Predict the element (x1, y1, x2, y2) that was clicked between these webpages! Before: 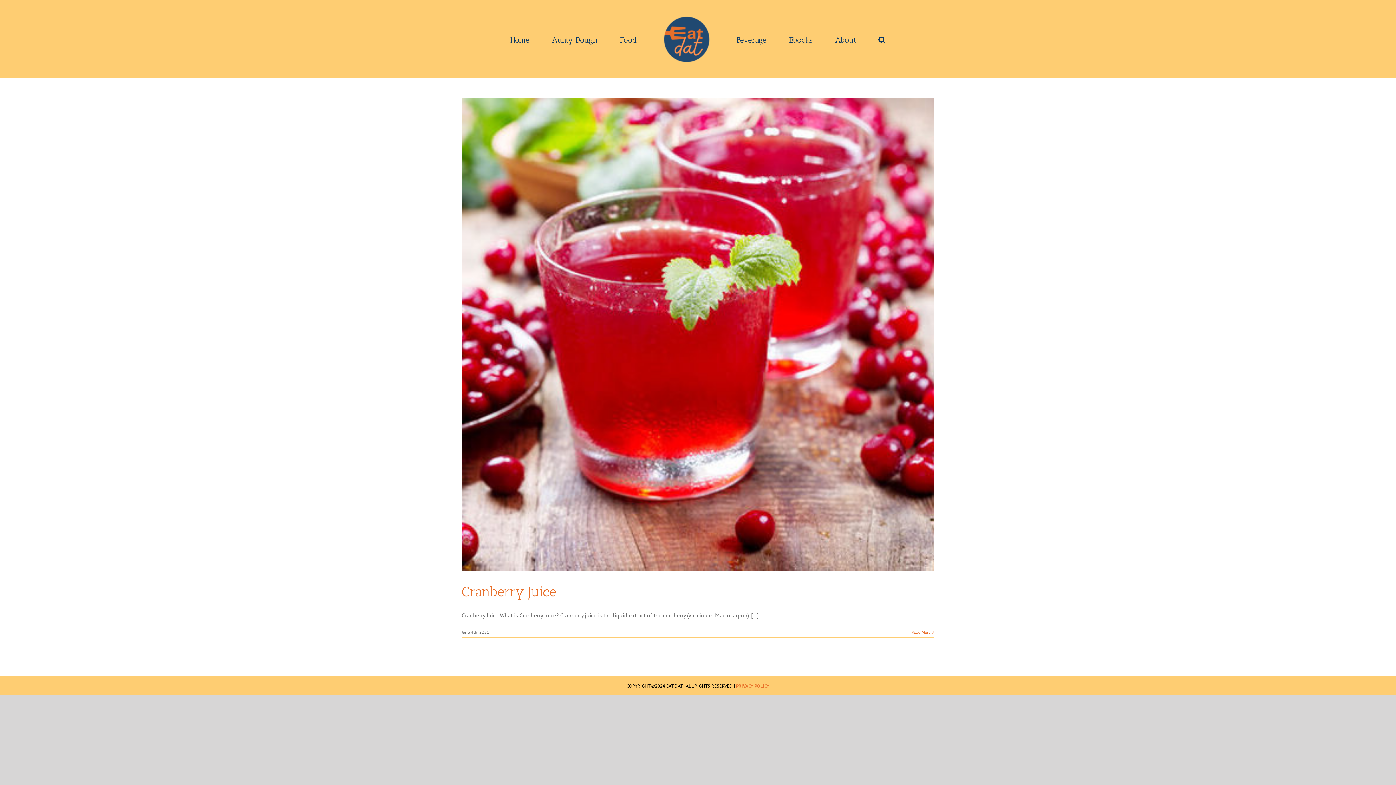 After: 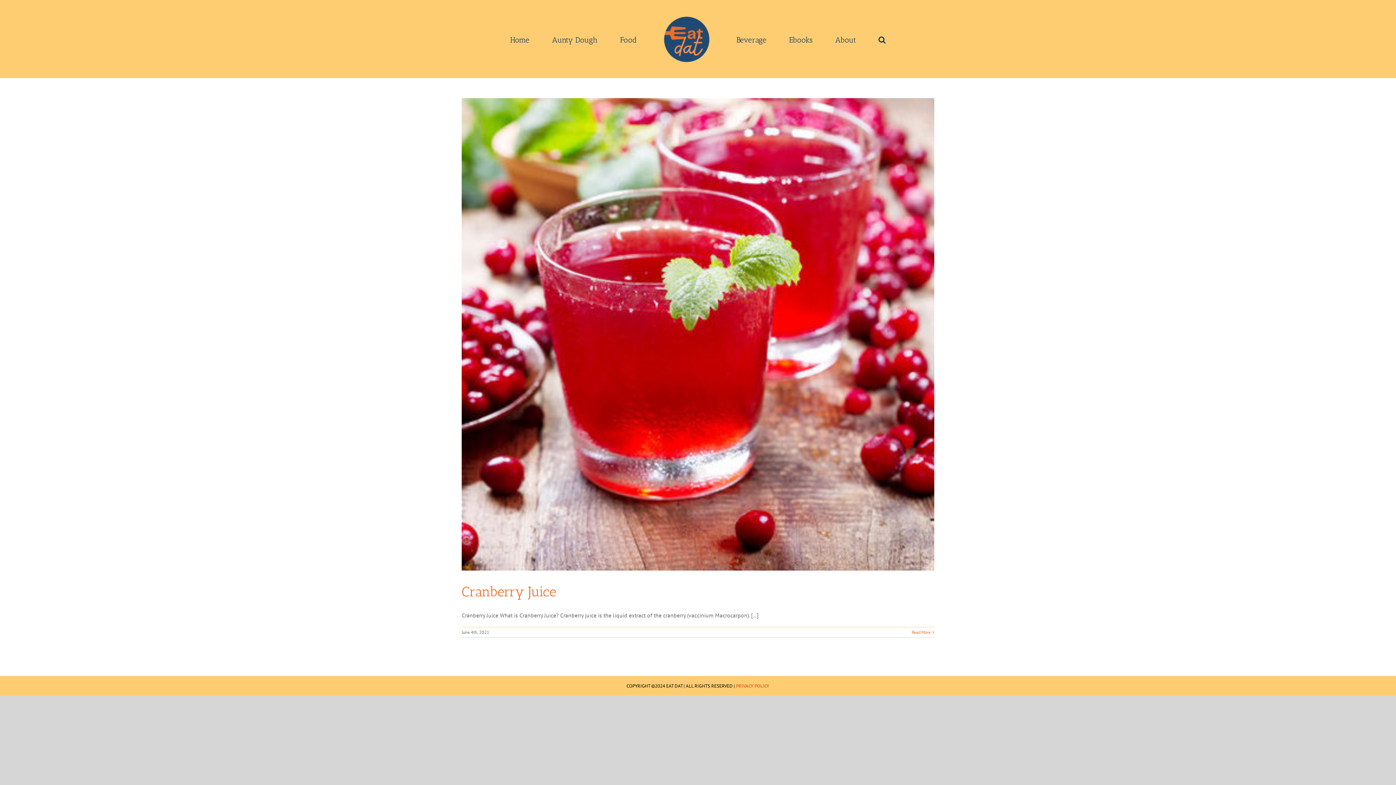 Action: label: PRIVACY POLICY bbox: (736, 683, 769, 689)